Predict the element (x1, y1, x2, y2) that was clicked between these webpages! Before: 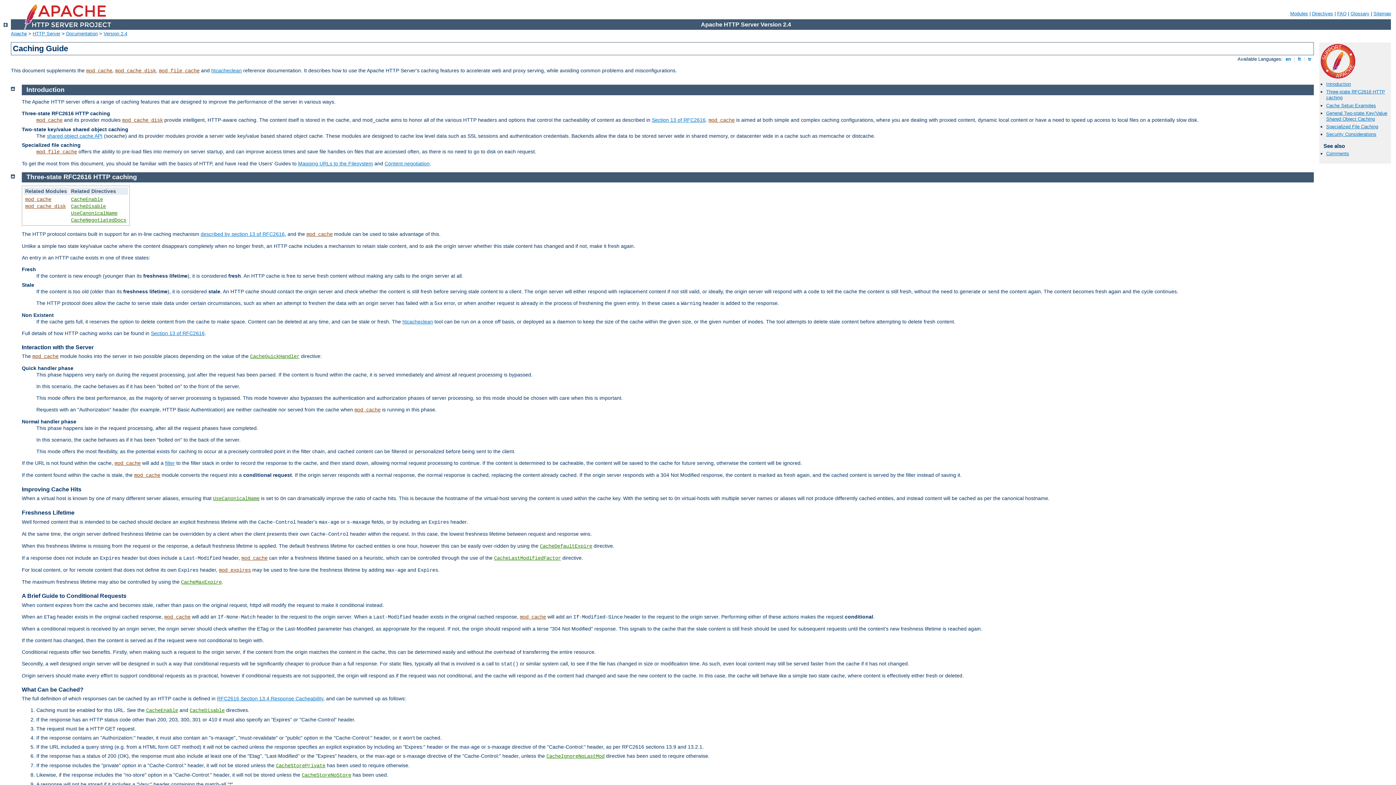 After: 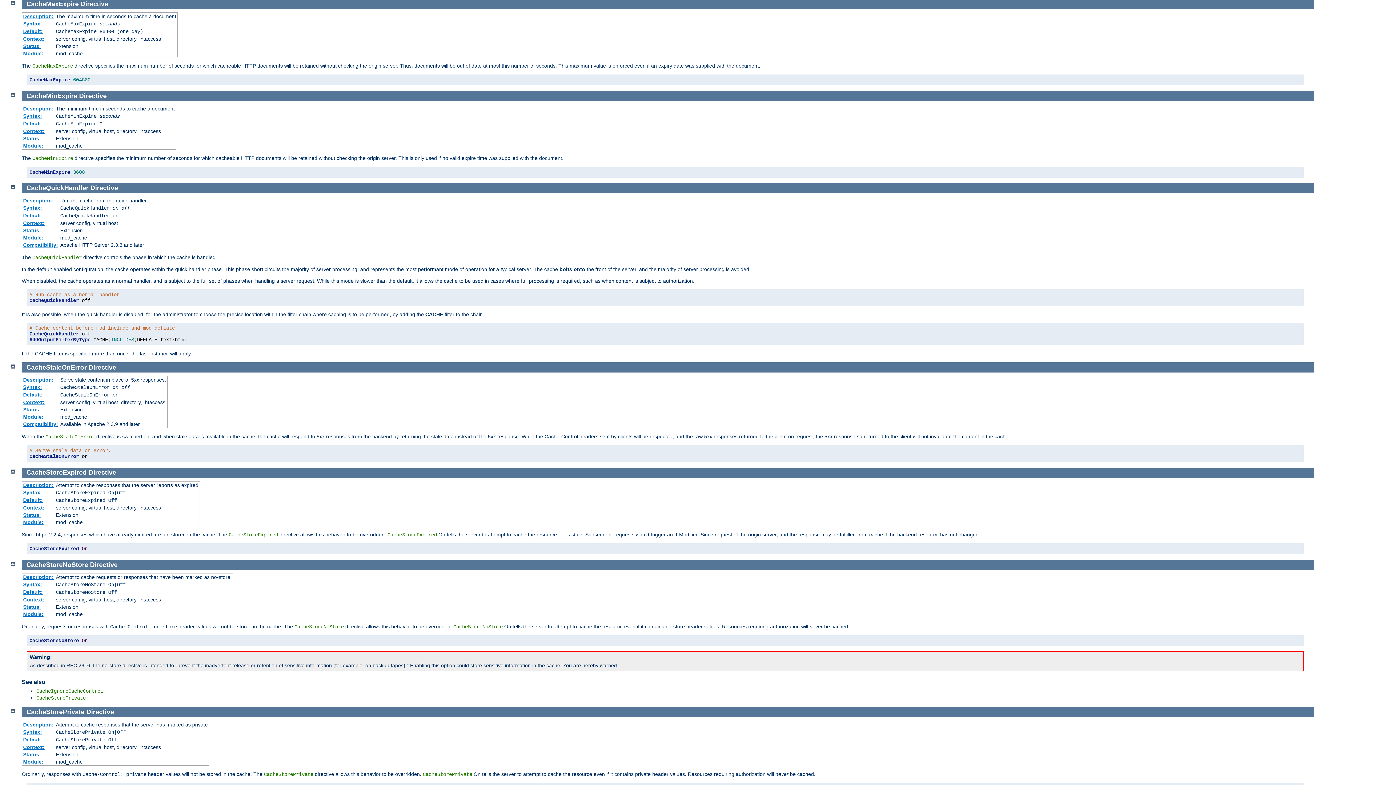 Action: bbox: (181, 579, 221, 585) label: CacheMaxExpire